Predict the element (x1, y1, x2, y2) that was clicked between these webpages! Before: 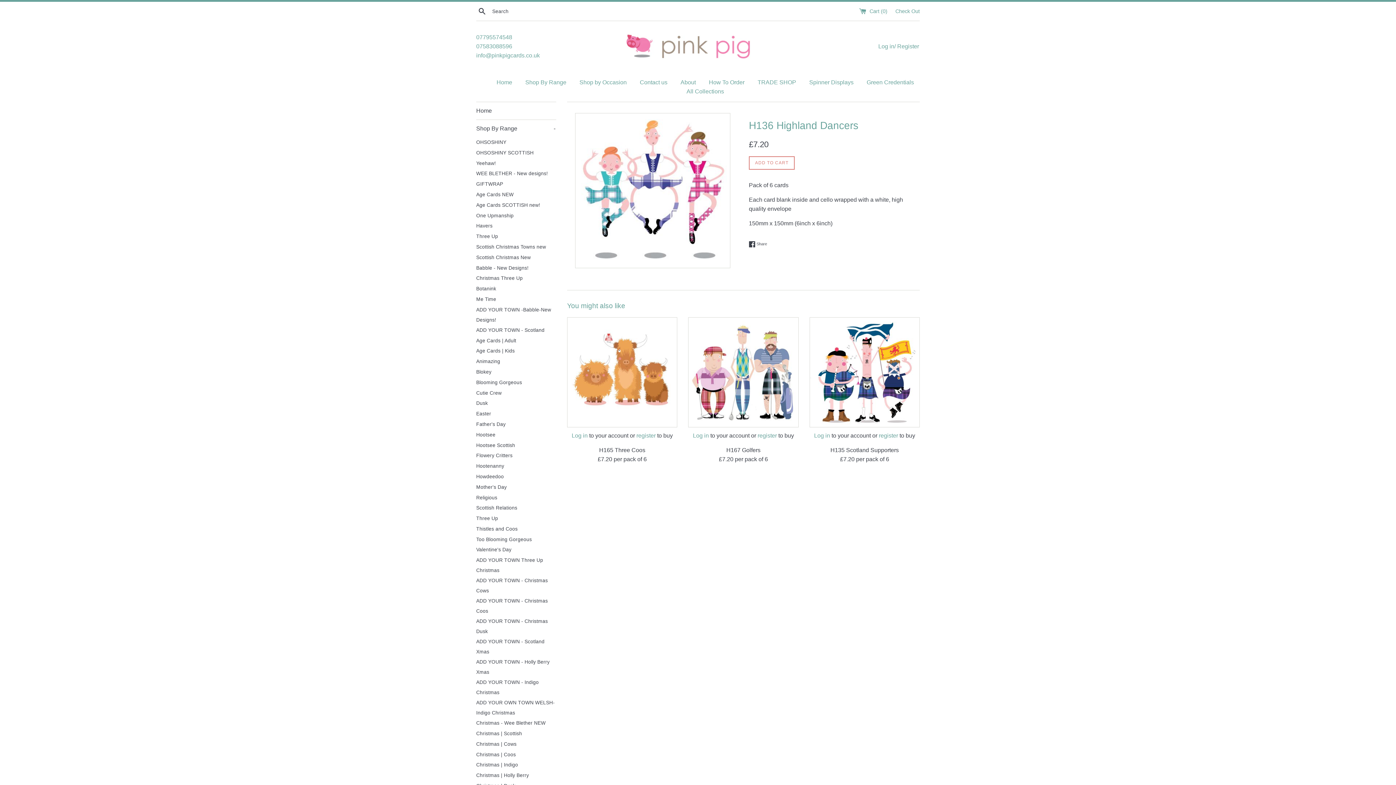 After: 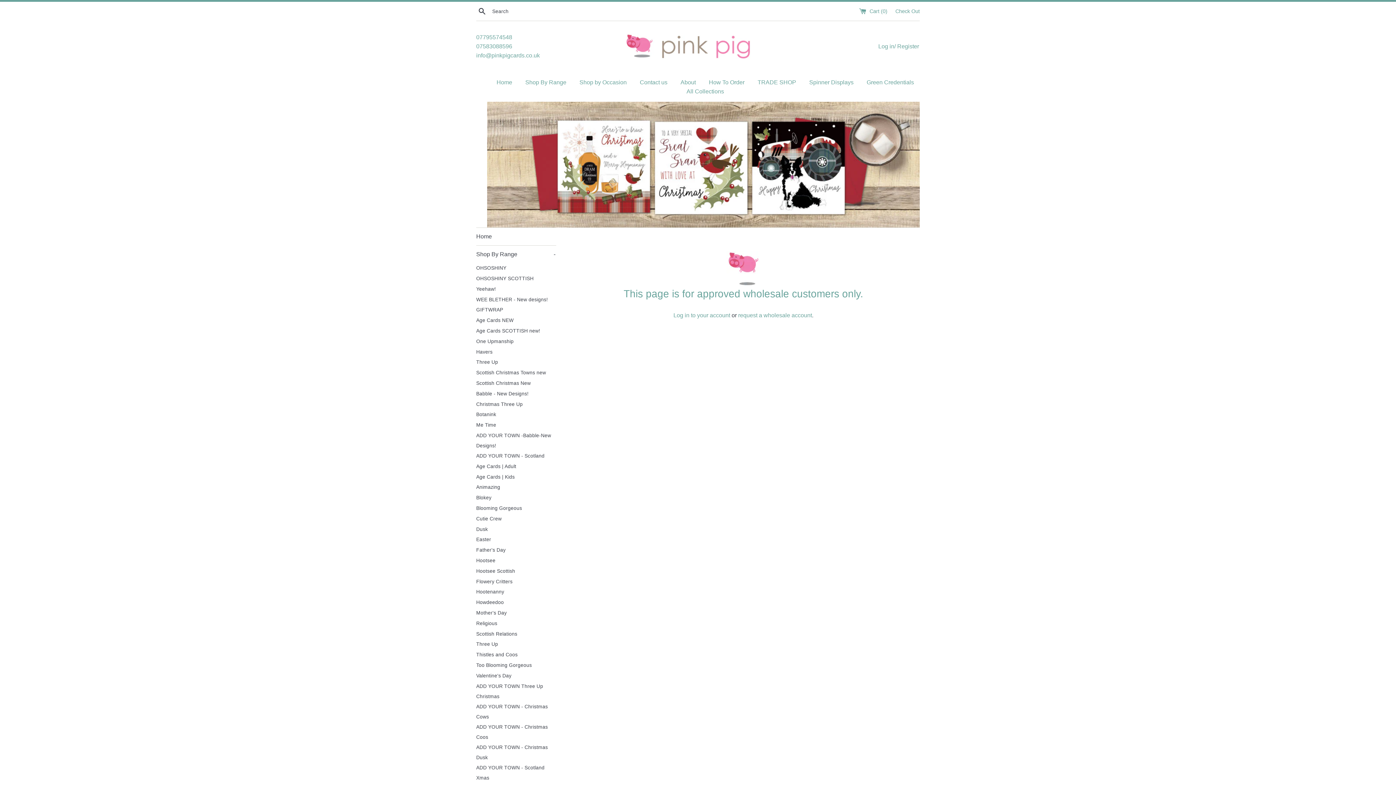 Action: label: Christmas | Scottish bbox: (476, 729, 556, 739)